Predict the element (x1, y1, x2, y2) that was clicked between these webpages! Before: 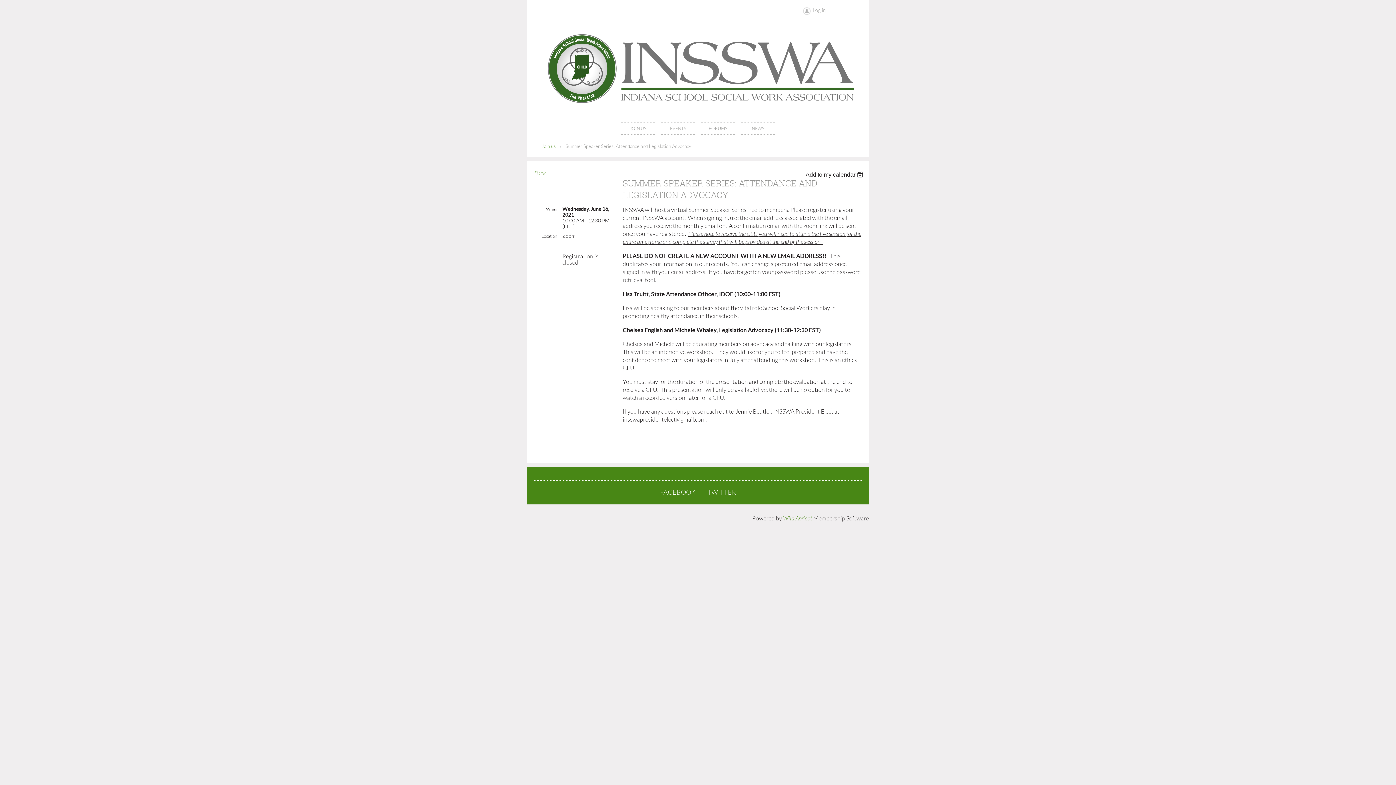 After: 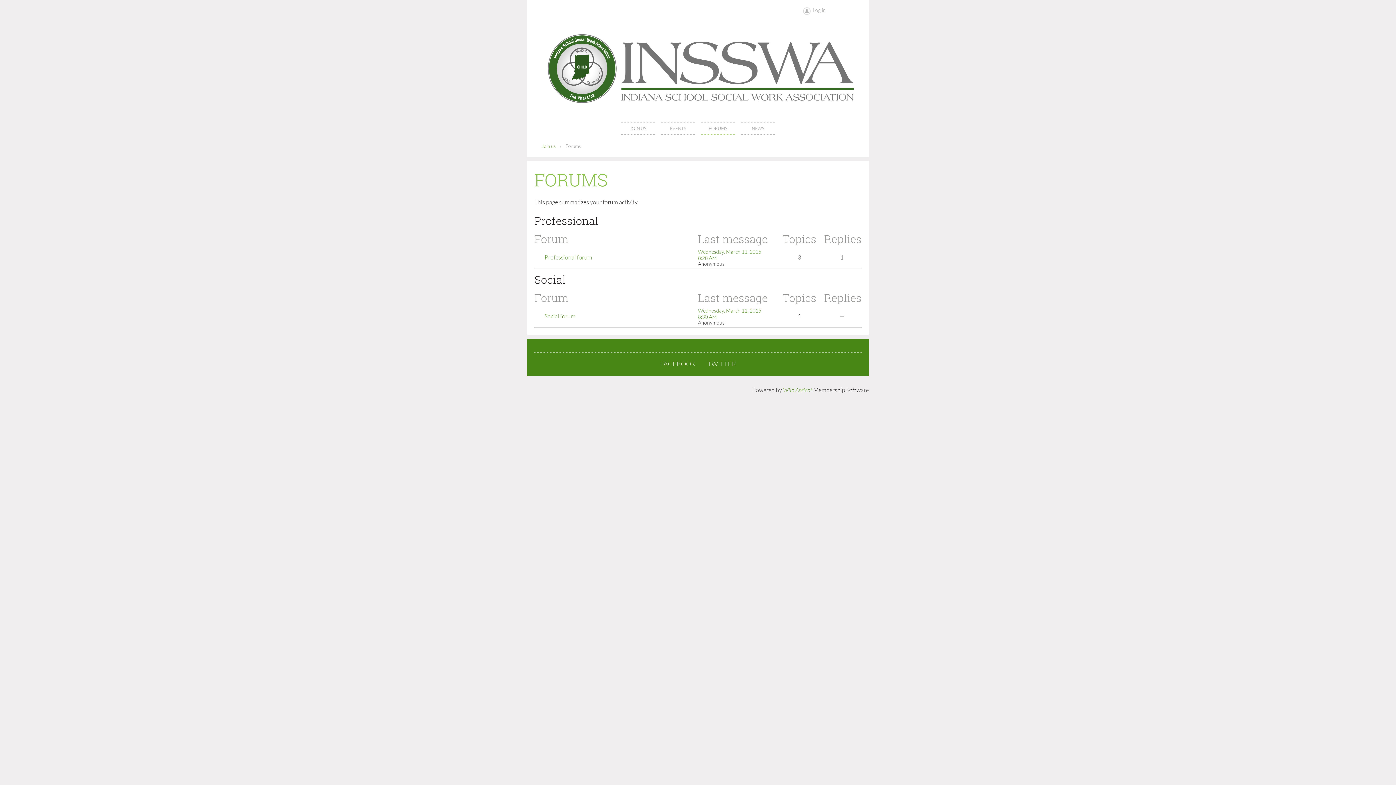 Action: bbox: (701, 121, 735, 135) label: FORUMS